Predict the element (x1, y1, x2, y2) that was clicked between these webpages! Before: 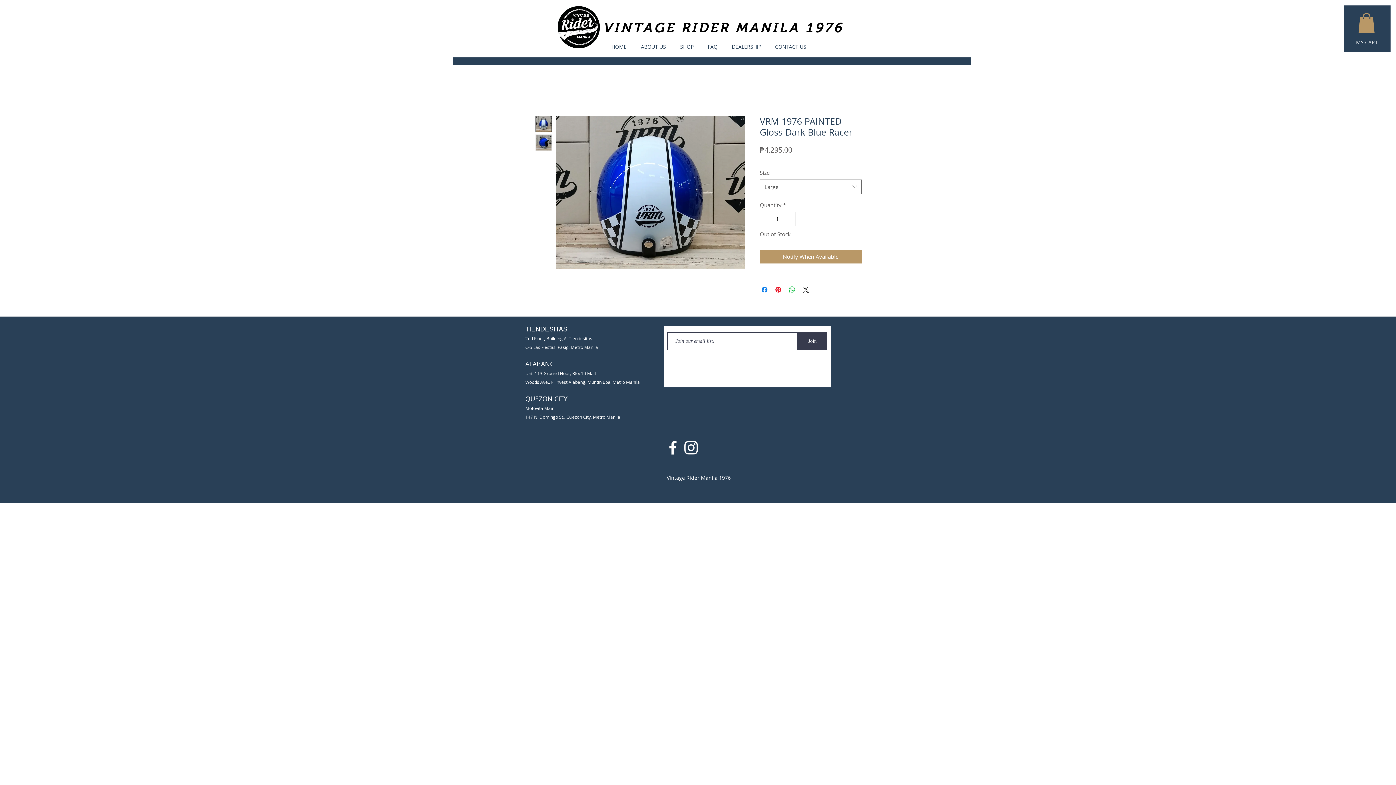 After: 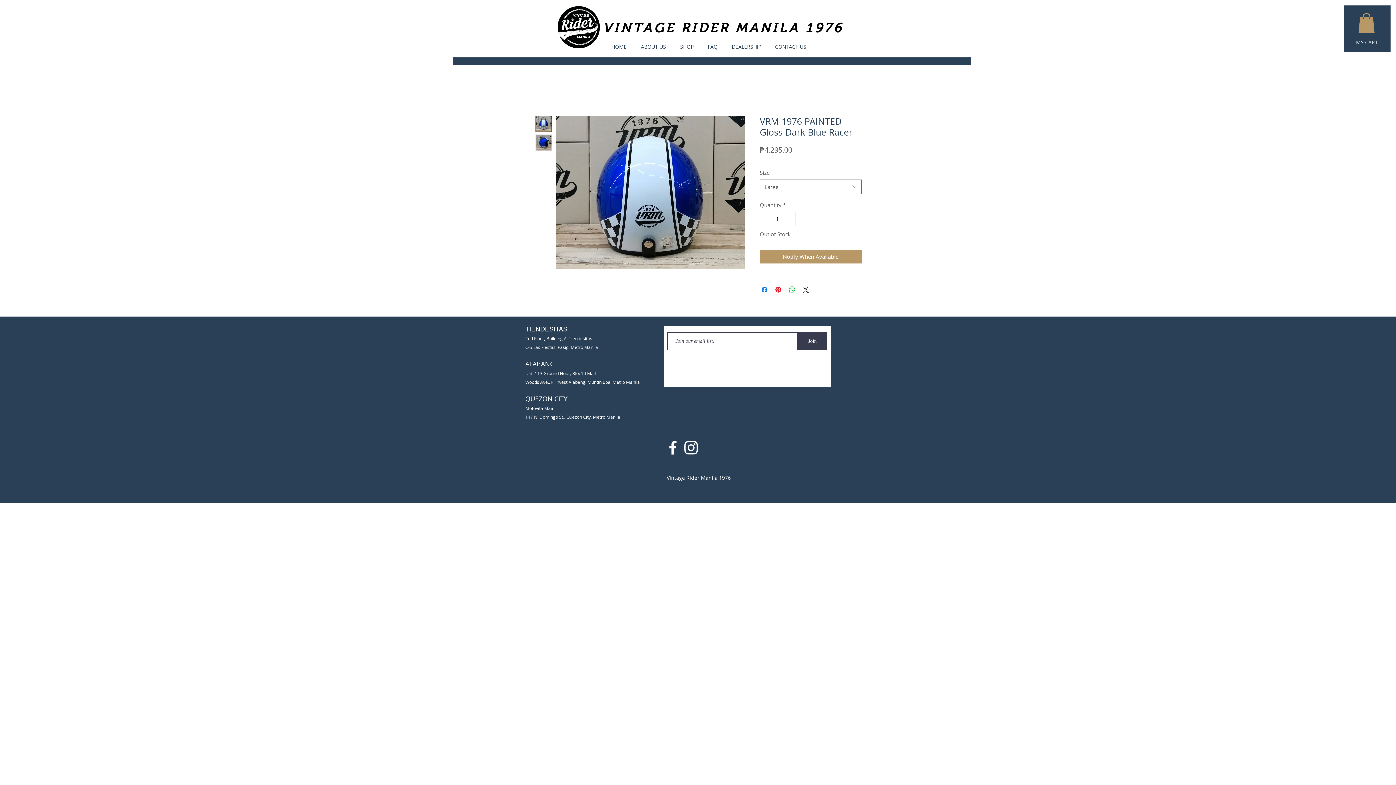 Action: bbox: (535, 134, 552, 150)